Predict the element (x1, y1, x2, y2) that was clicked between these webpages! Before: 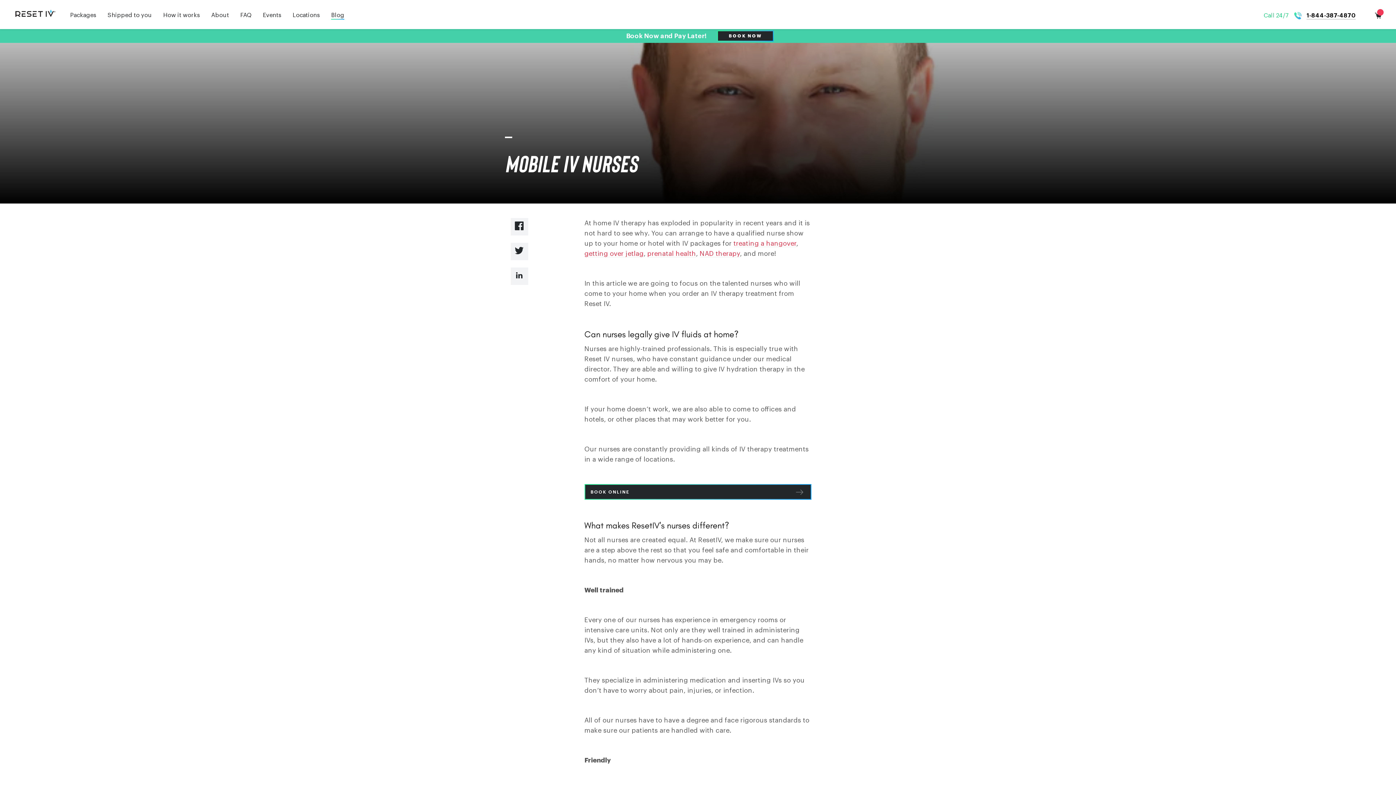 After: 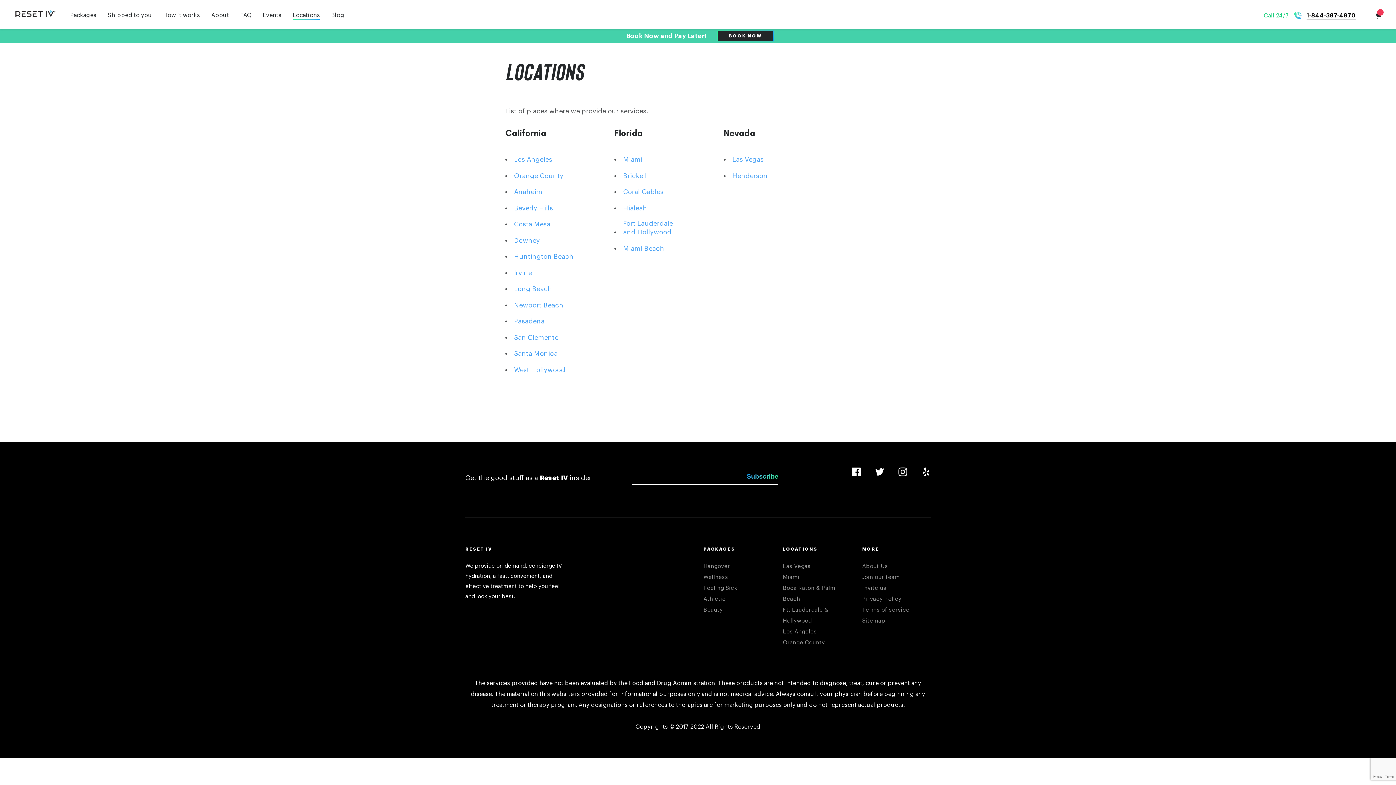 Action: bbox: (292, 10, 320, 29) label: Locations